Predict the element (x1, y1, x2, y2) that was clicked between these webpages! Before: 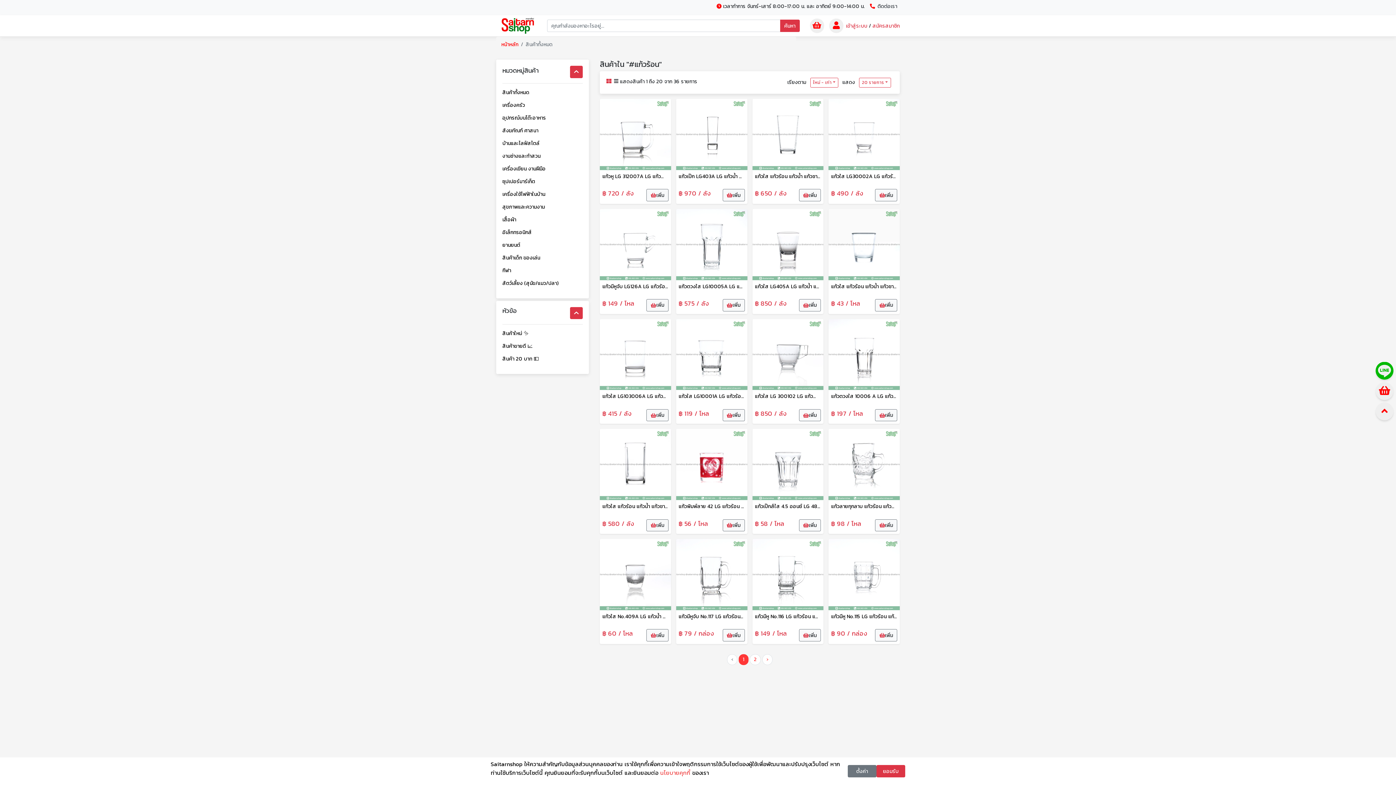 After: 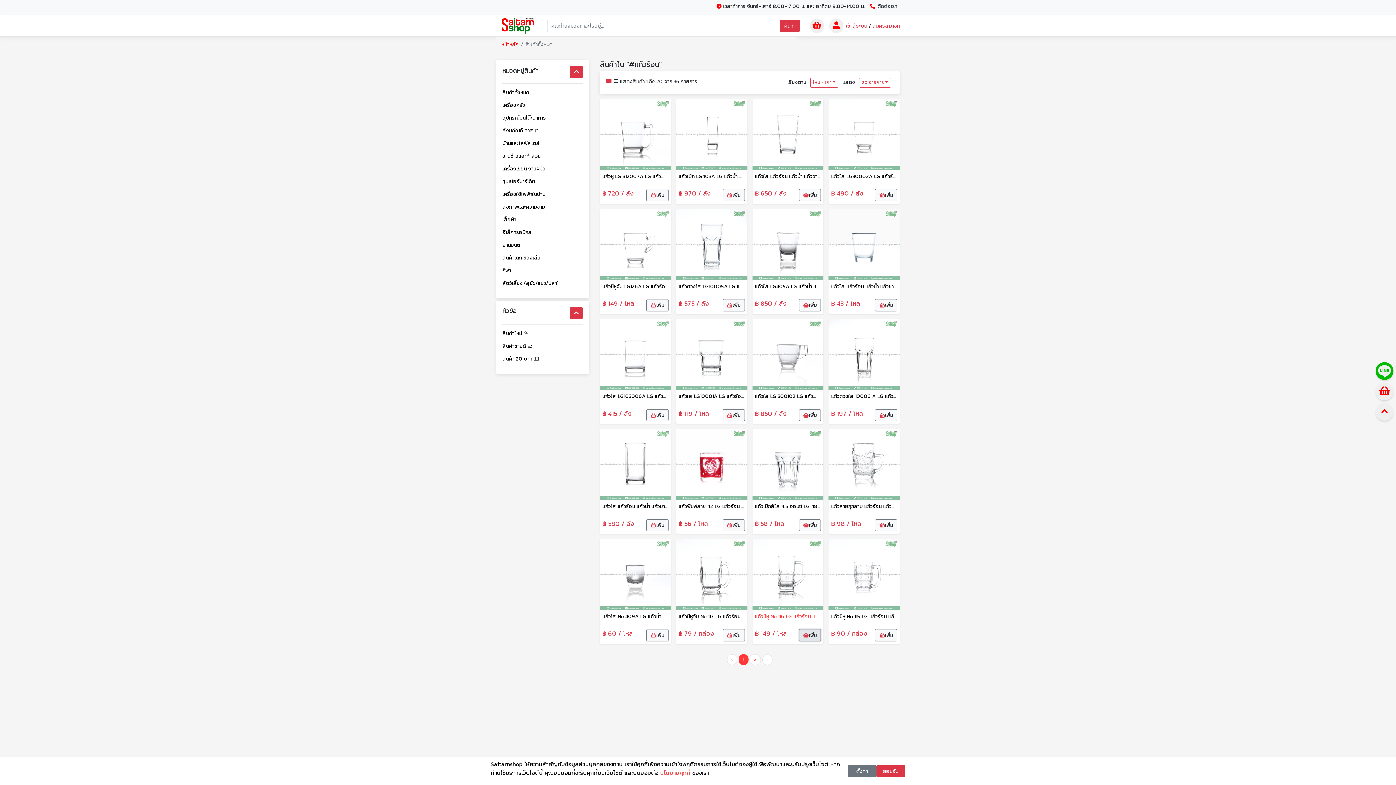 Action: bbox: (799, 344, 821, 357) label: เพิ่ม